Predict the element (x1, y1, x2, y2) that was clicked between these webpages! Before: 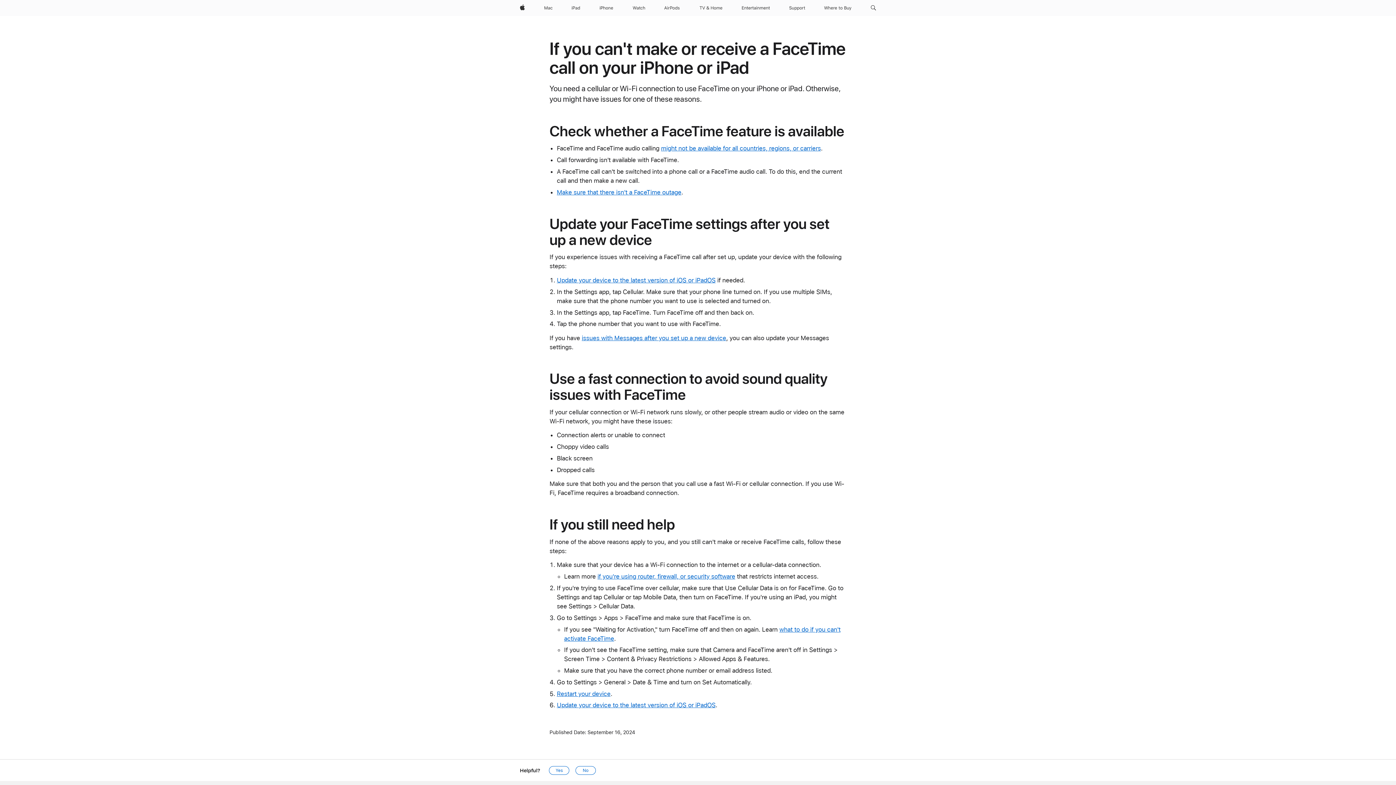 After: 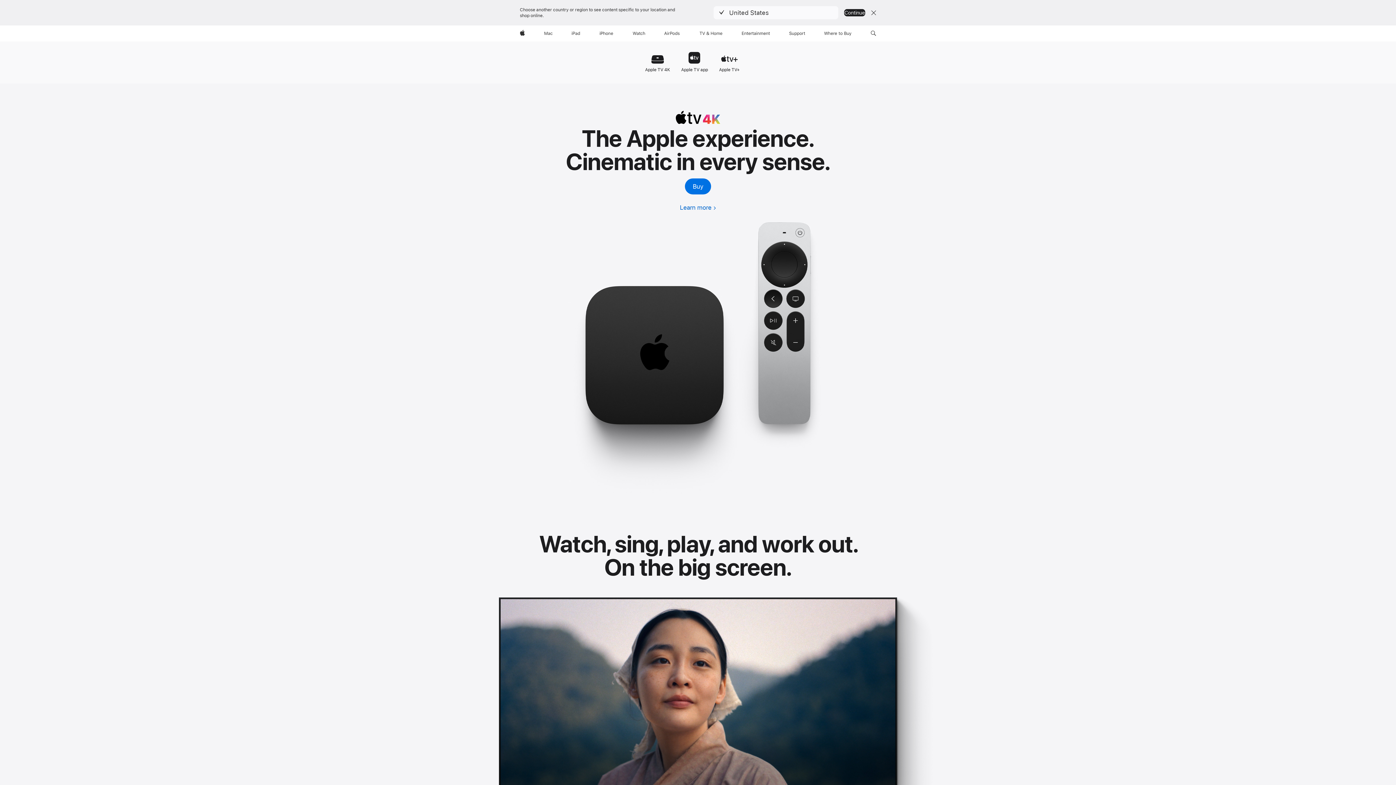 Action: label: TV and Home bbox: (696, 0, 725, 16)